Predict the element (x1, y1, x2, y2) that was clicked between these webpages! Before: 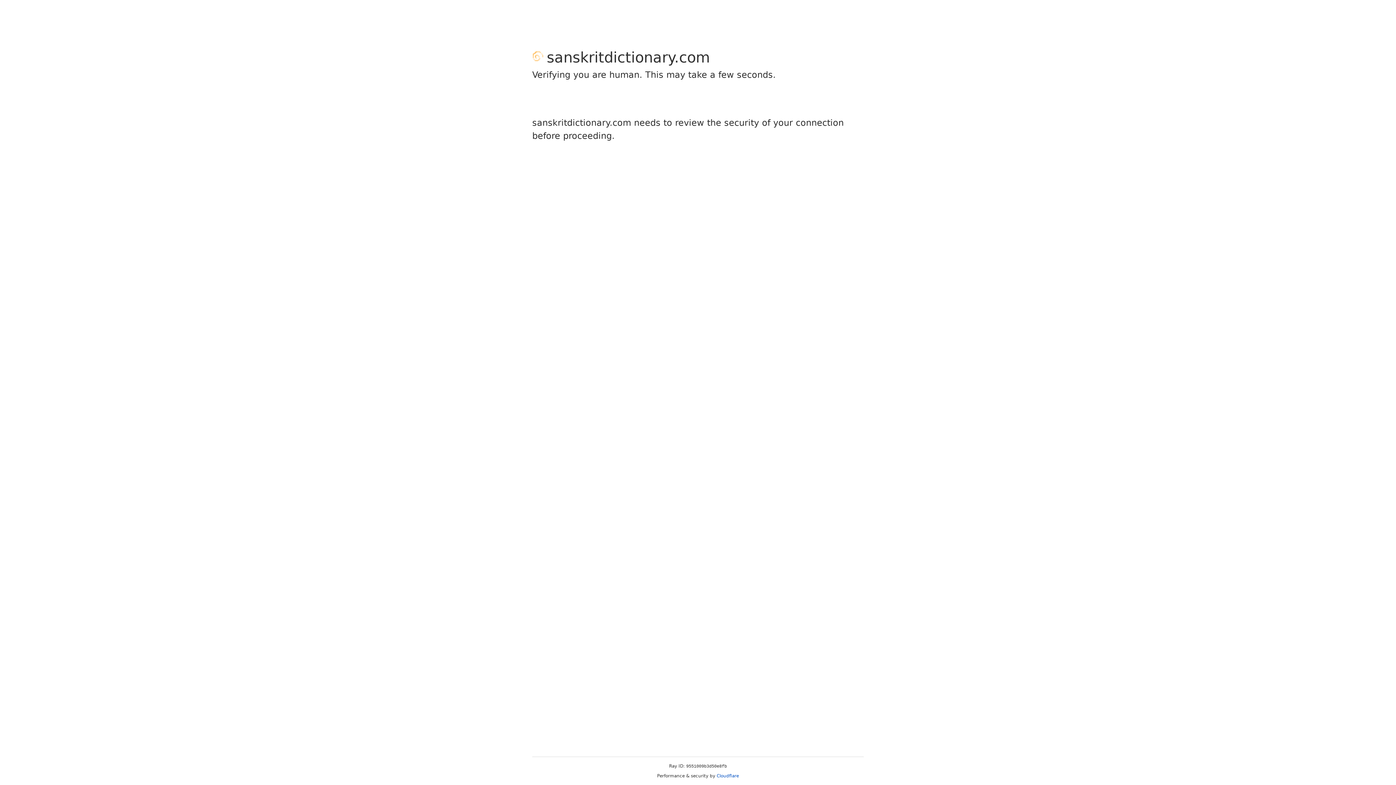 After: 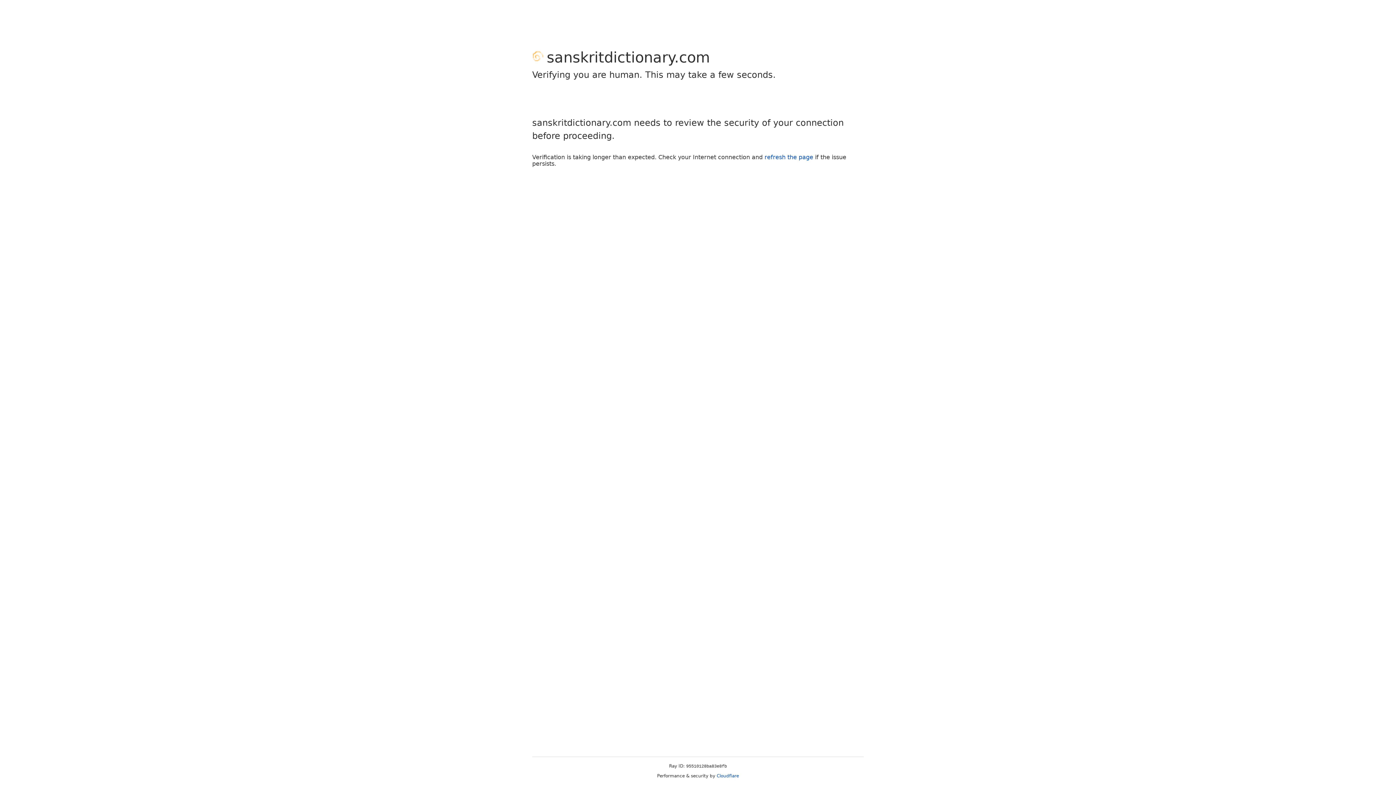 Action: bbox: (716, 773, 739, 778) label: Cloudflare